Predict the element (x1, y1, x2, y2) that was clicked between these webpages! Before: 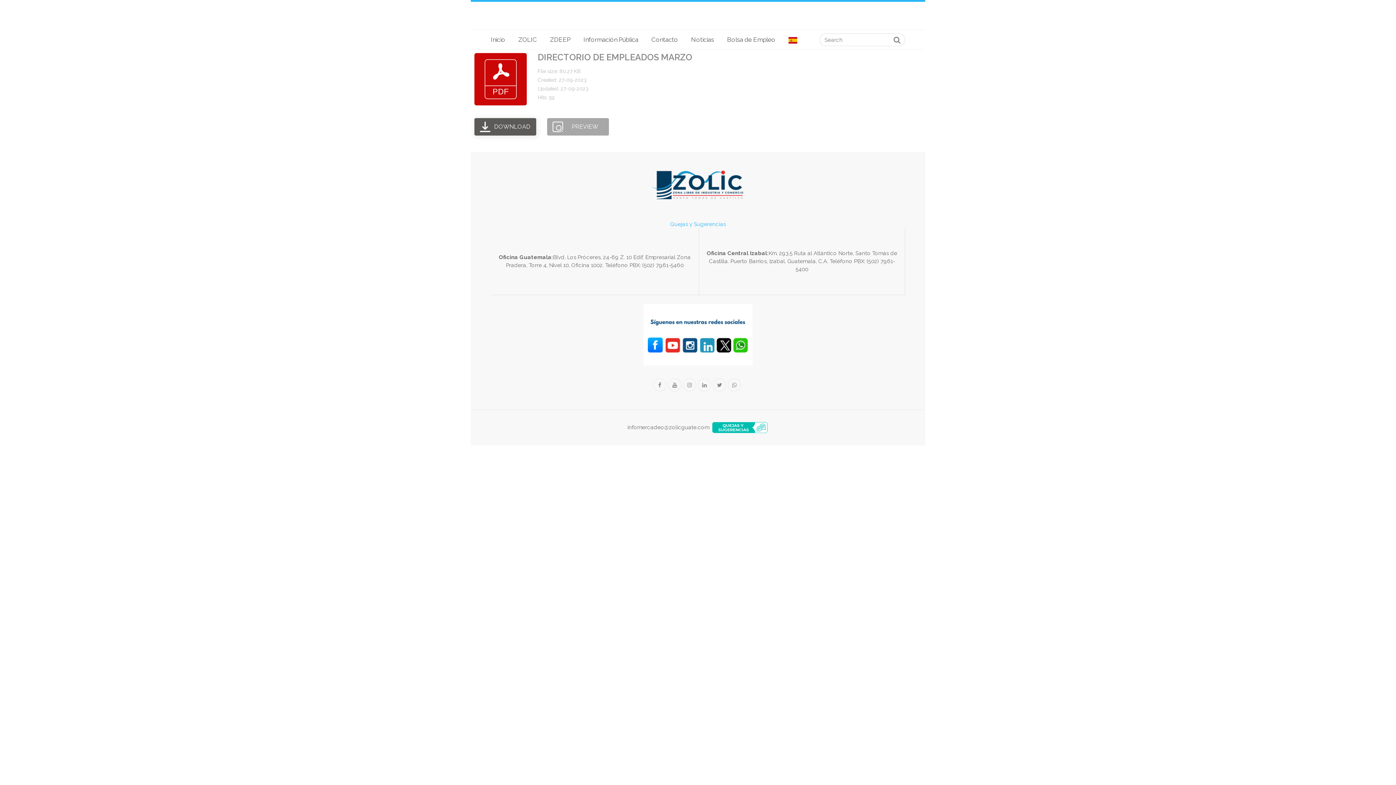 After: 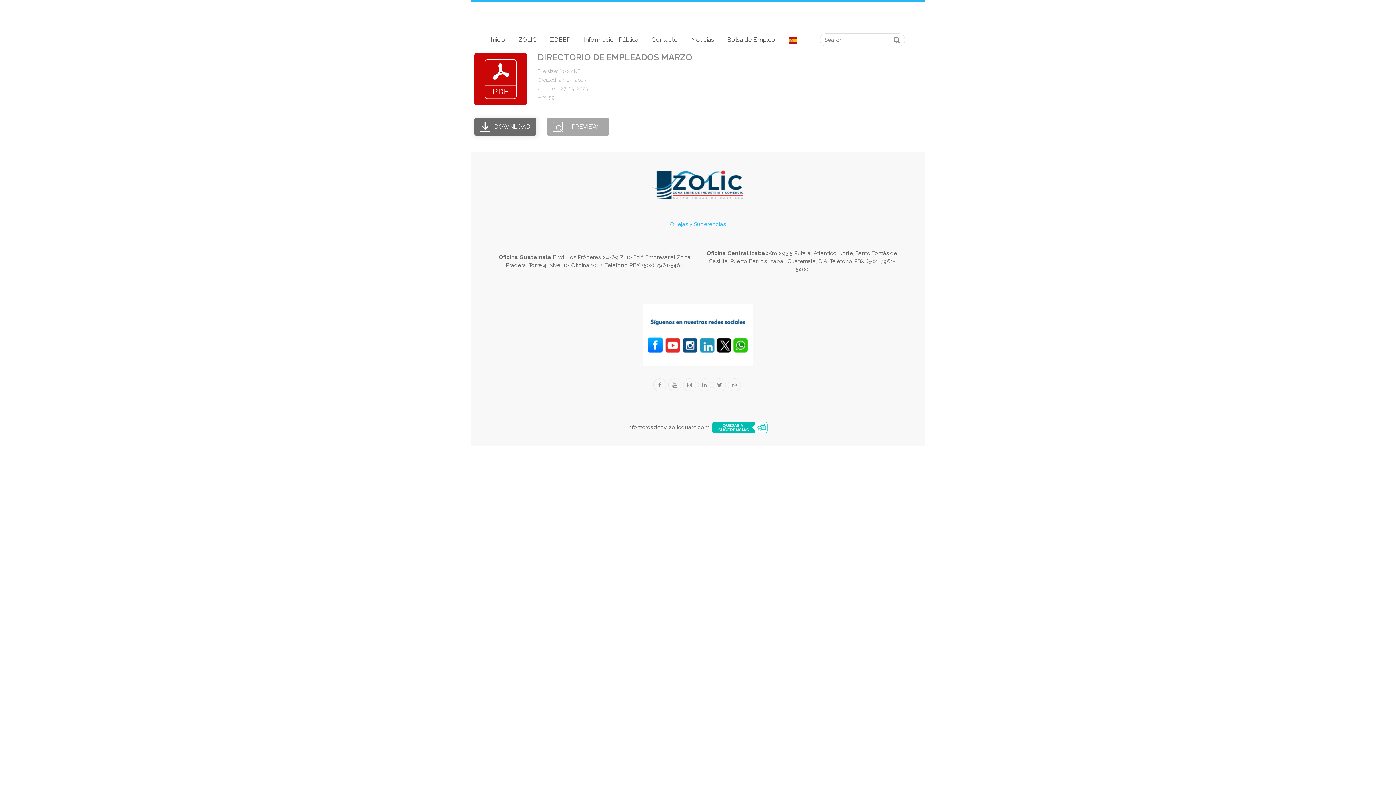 Action: label: DOWNLOAD bbox: (474, 118, 536, 135)